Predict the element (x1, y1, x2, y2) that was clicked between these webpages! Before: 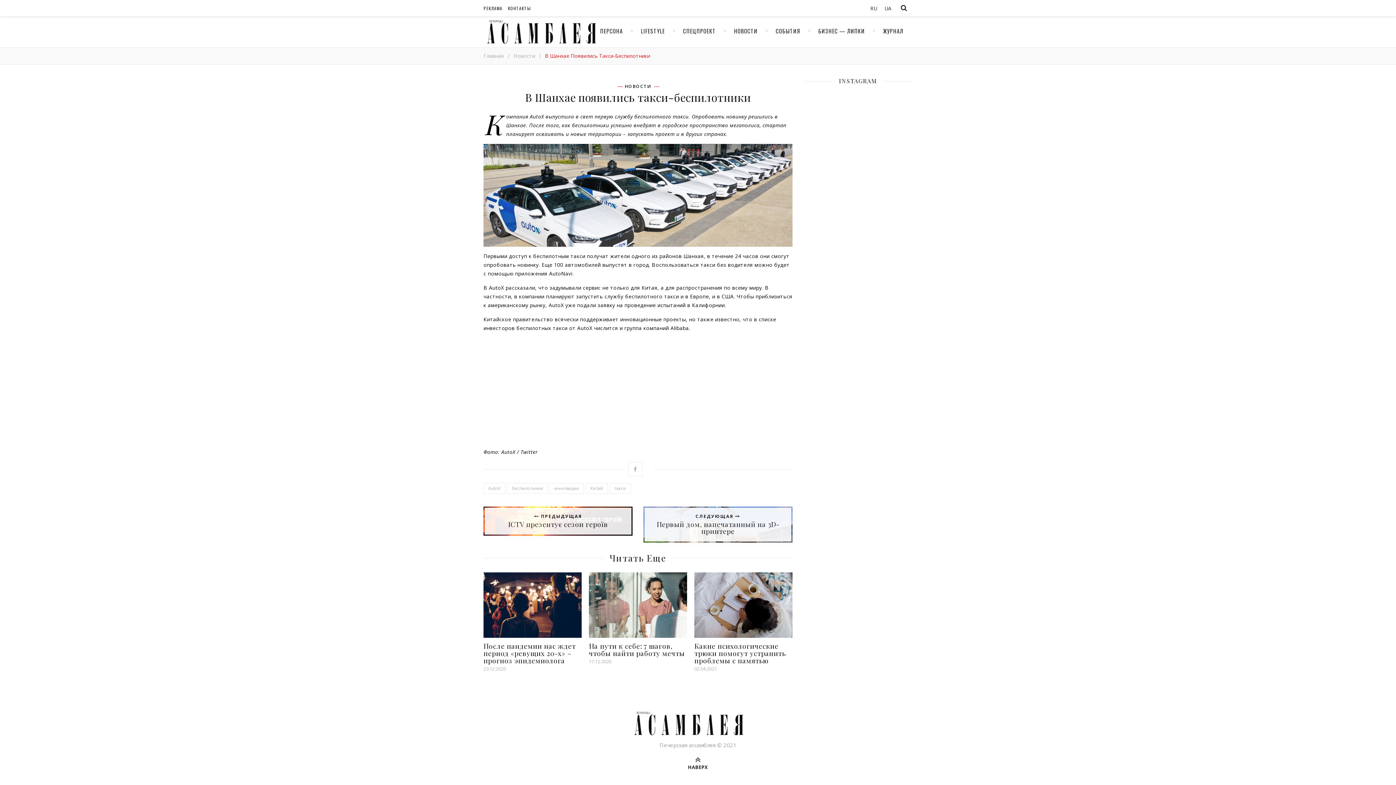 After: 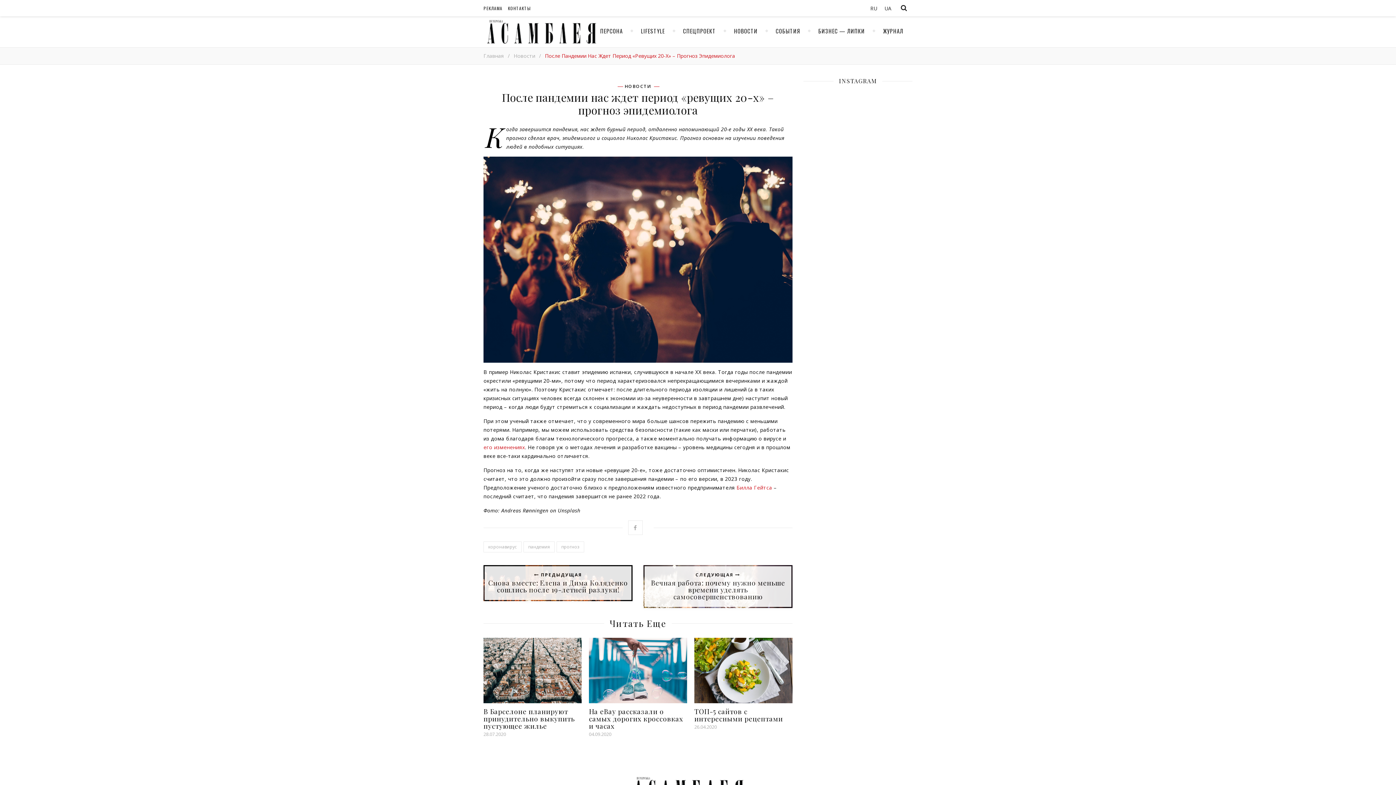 Action: bbox: (483, 572, 581, 638)